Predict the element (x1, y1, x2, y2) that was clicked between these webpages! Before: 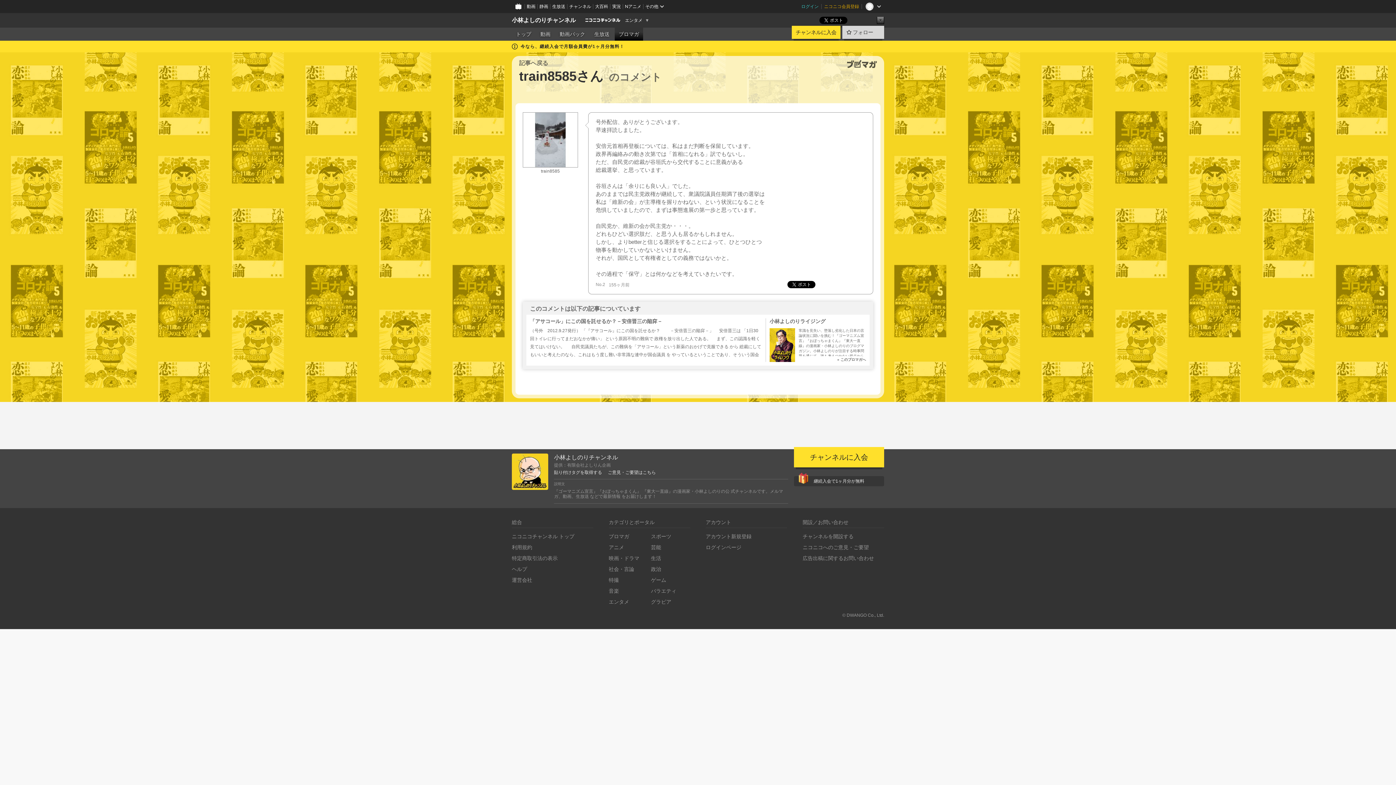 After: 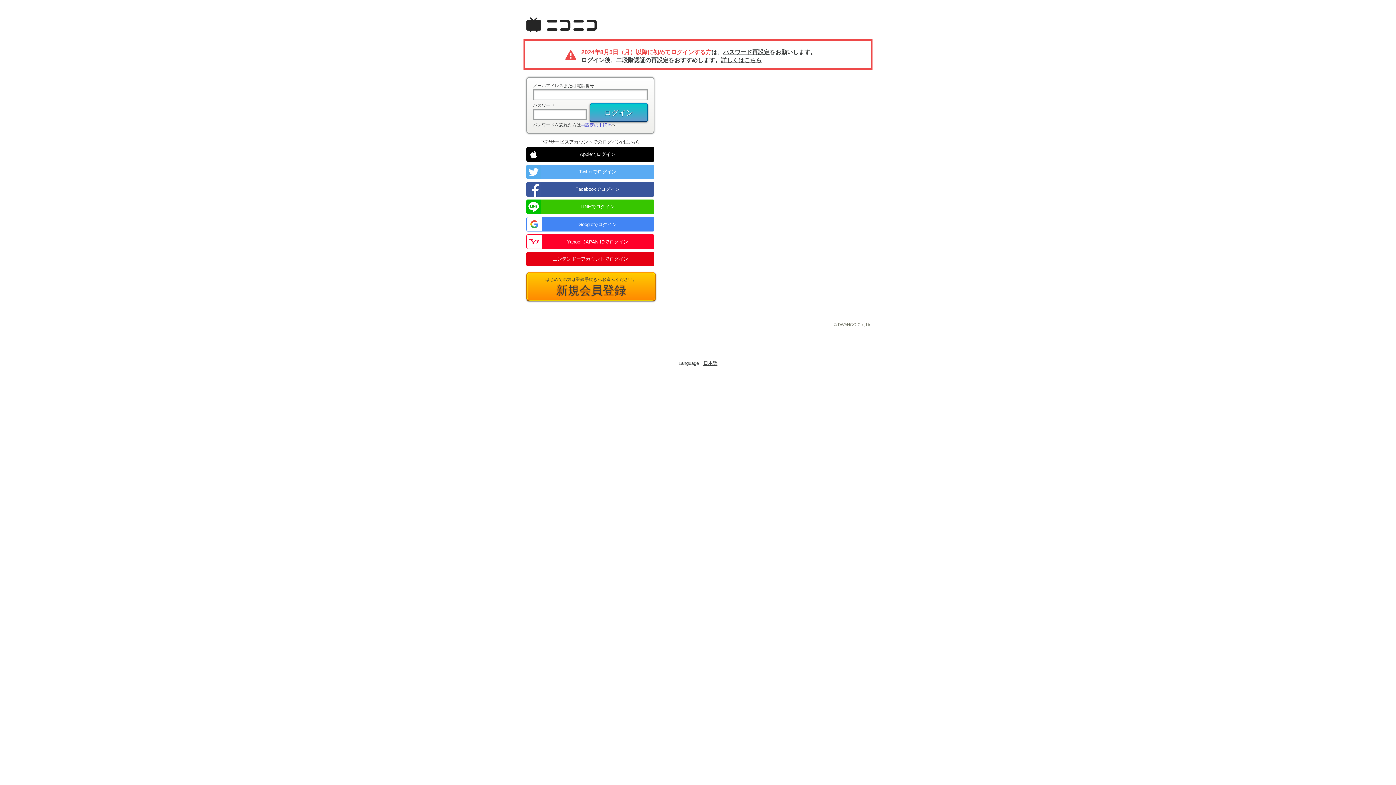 Action: label: 今なら、継続入会で月額会員費が1ヶ月分無料！ bbox: (512, 43, 624, 49)